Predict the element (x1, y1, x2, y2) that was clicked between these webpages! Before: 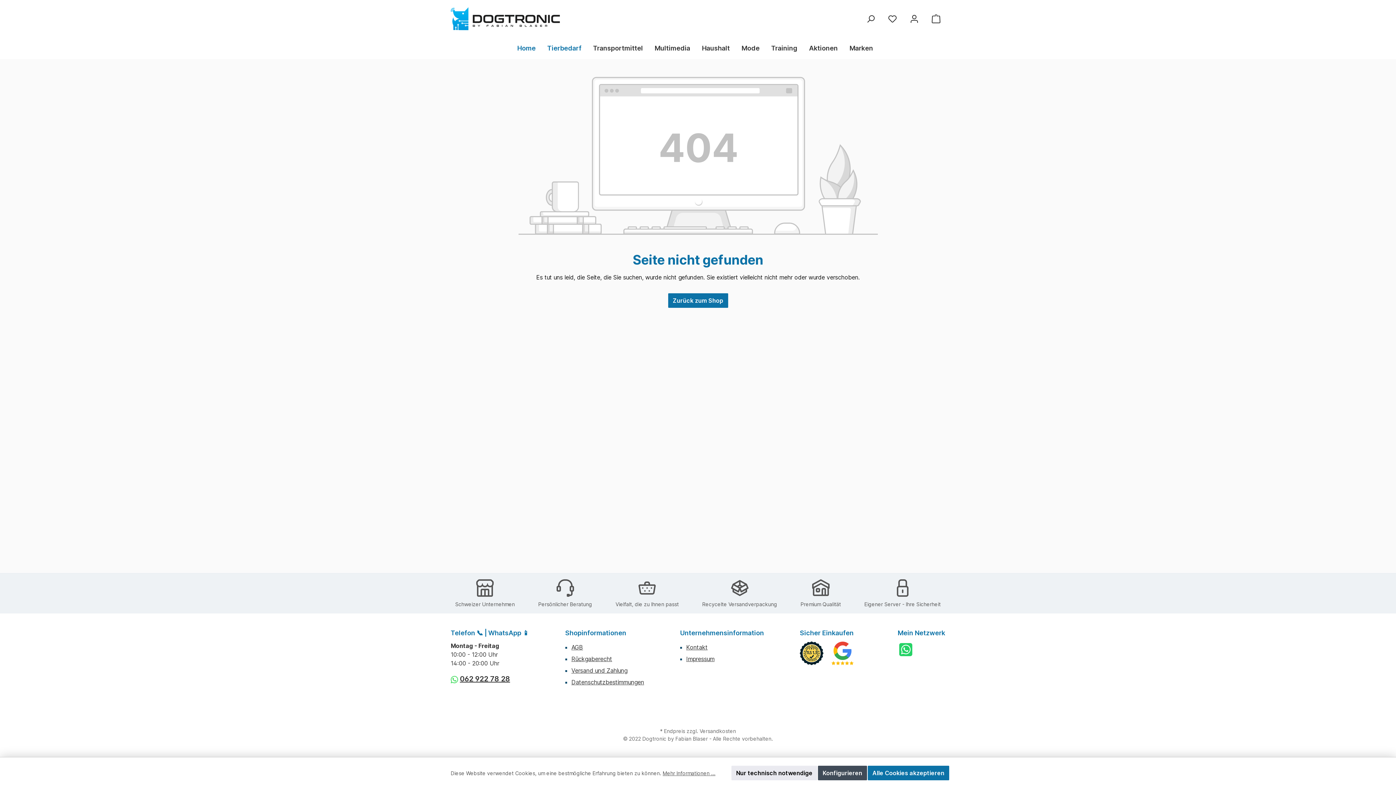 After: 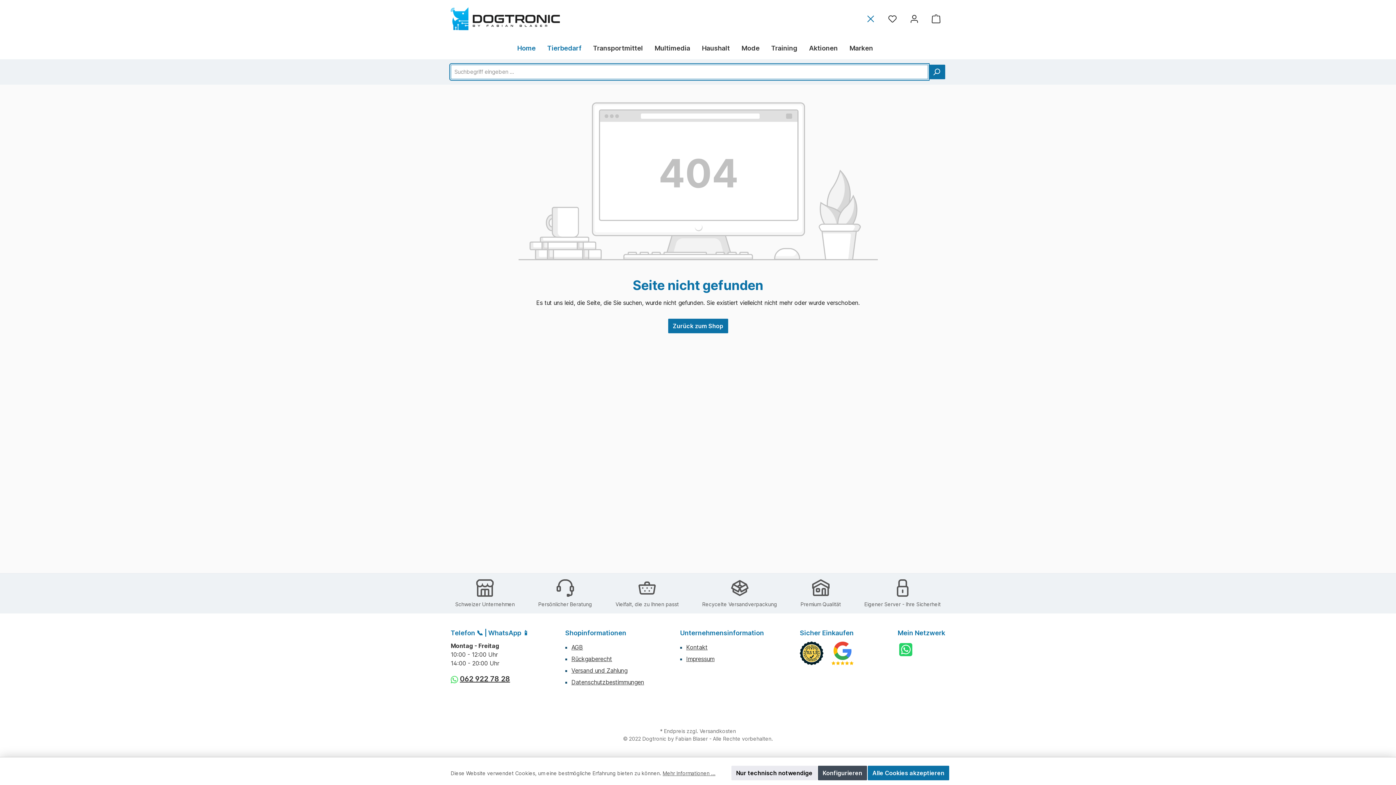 Action: bbox: (861, 11, 880, 26) label: Suchen